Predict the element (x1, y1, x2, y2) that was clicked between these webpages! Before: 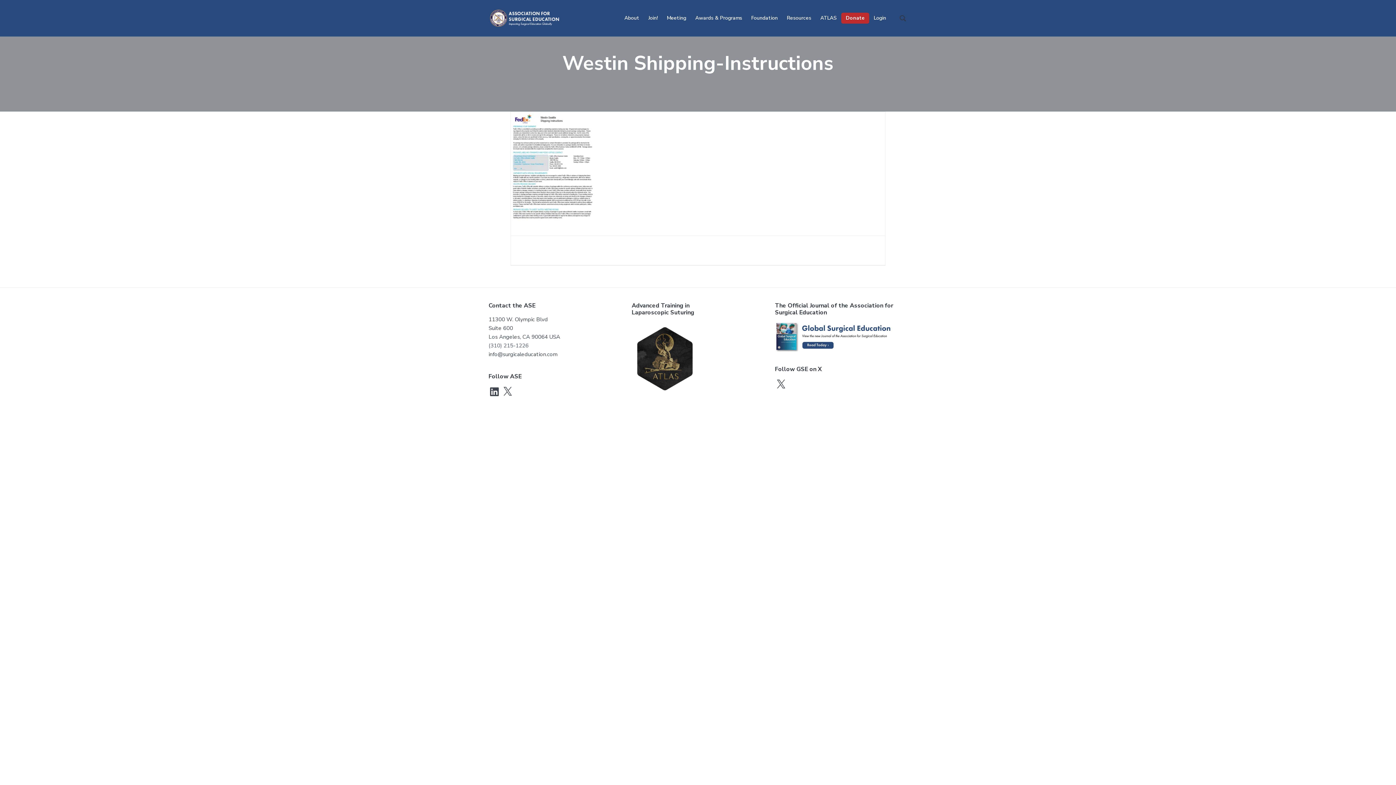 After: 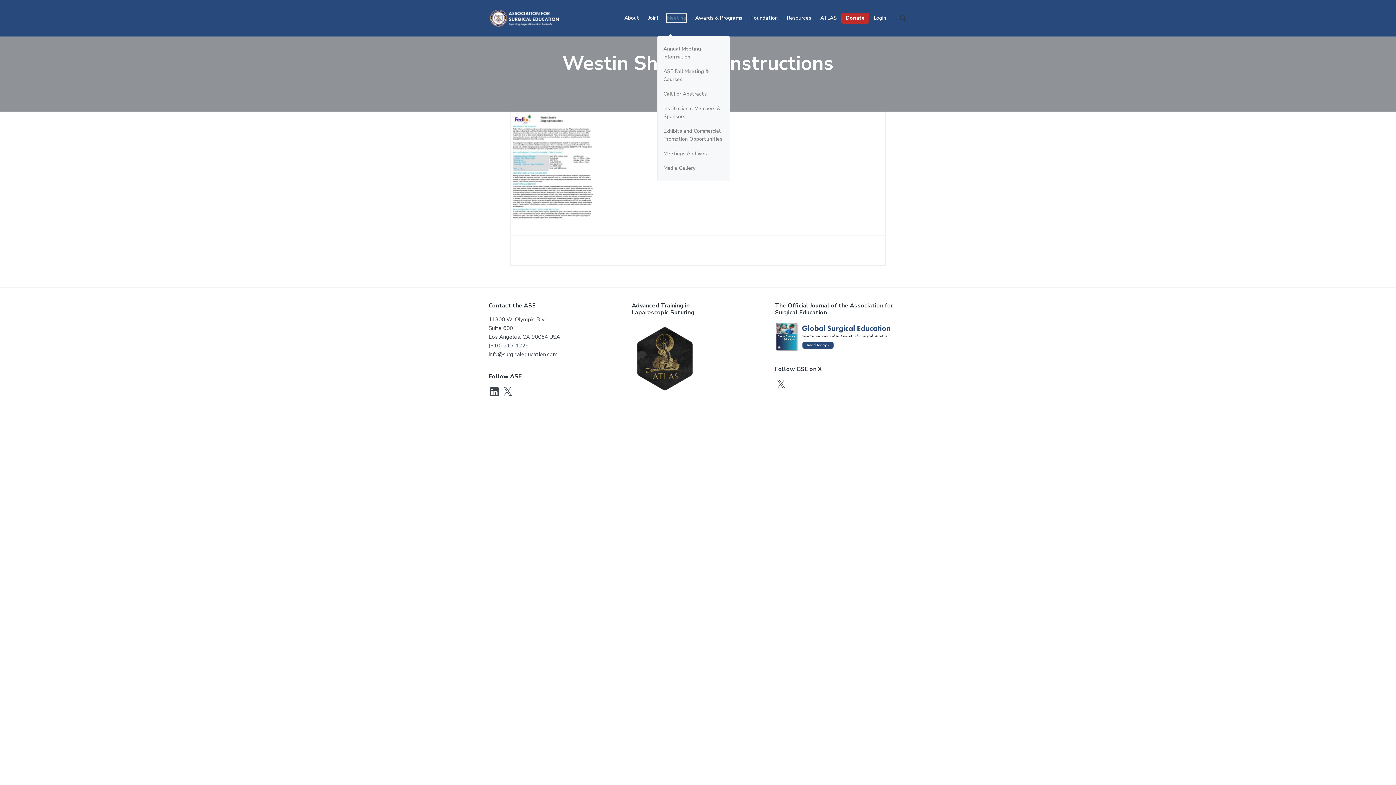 Action: bbox: (667, 14, 686, 22) label: Meeting